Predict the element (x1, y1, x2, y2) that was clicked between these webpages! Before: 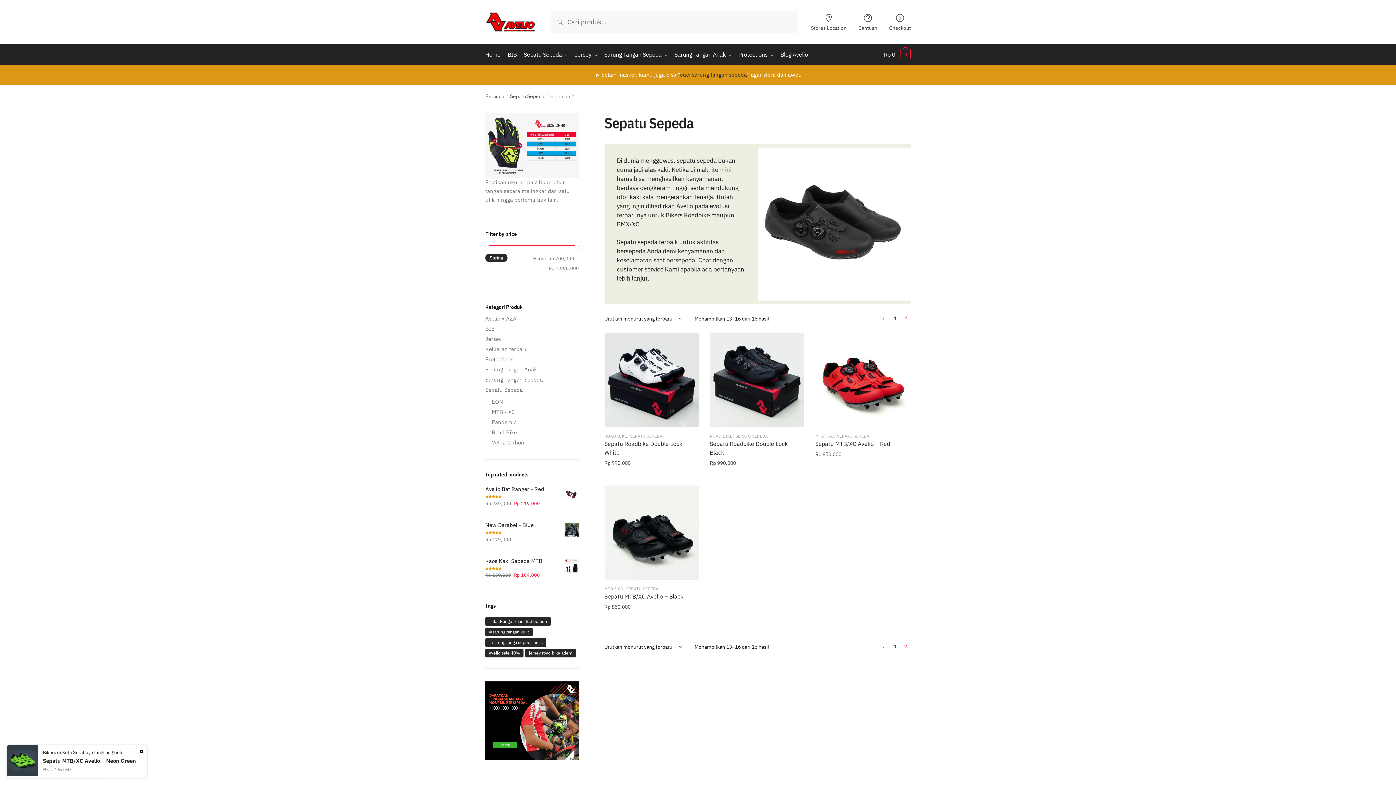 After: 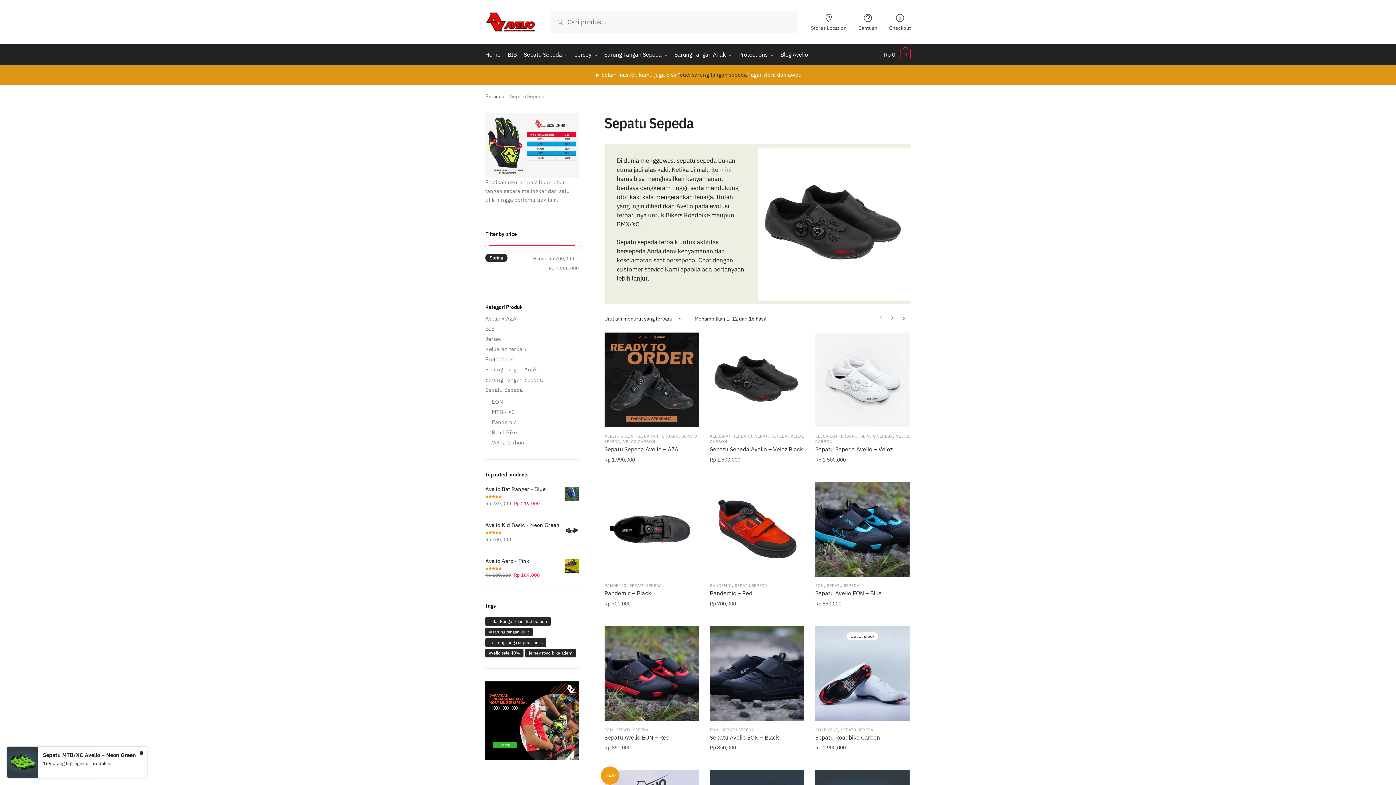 Action: bbox: (878, 313, 888, 323) label: ←